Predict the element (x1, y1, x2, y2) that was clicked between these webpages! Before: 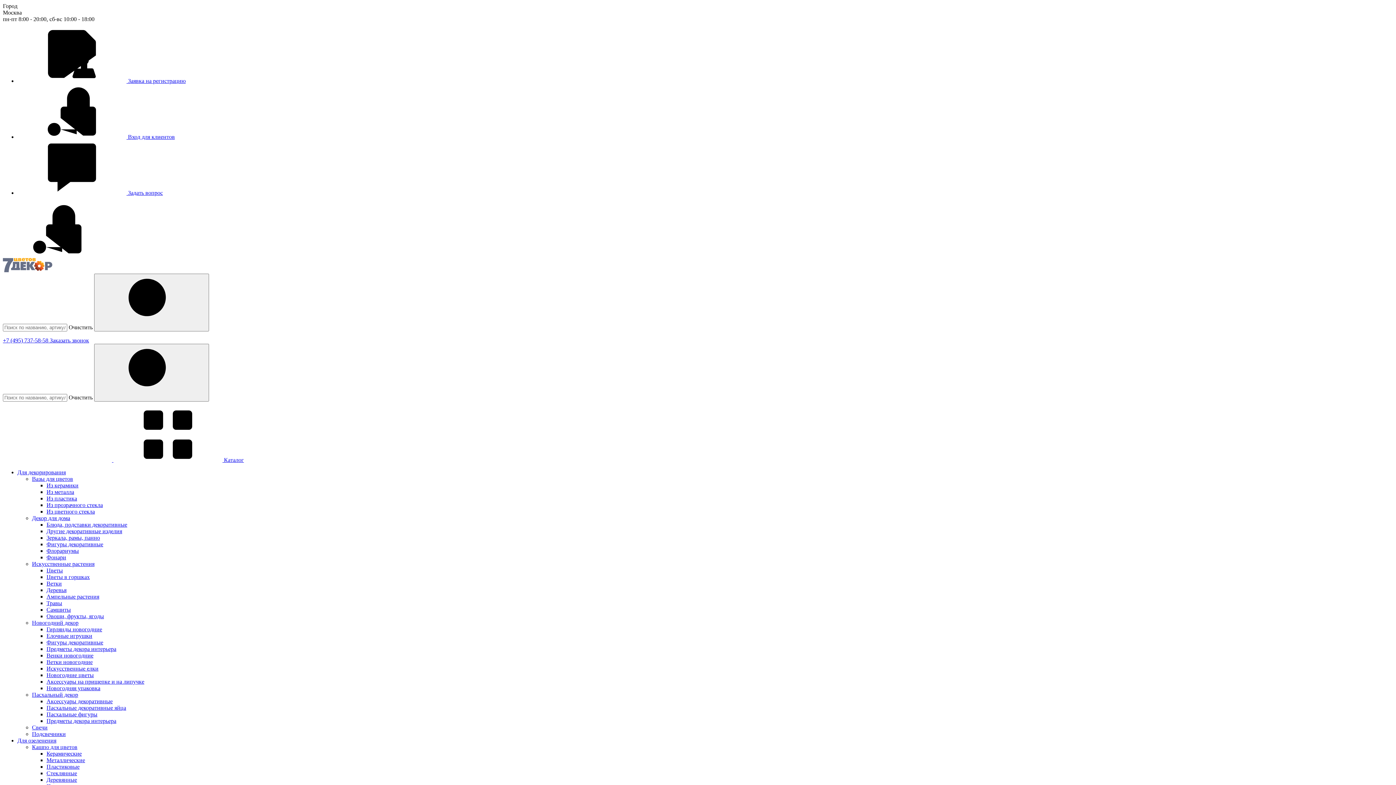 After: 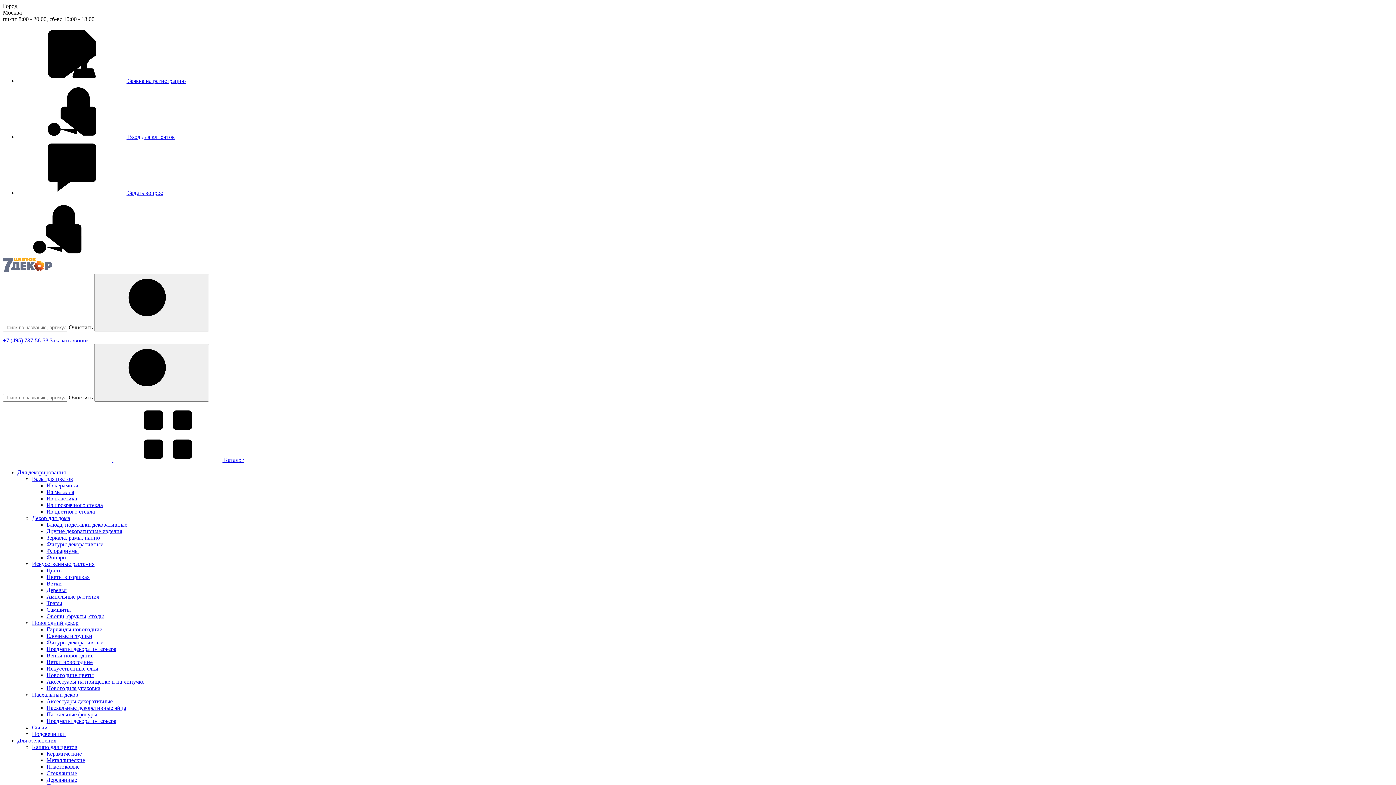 Action: bbox: (46, 639, 103, 645) label: Фигуры декоративные